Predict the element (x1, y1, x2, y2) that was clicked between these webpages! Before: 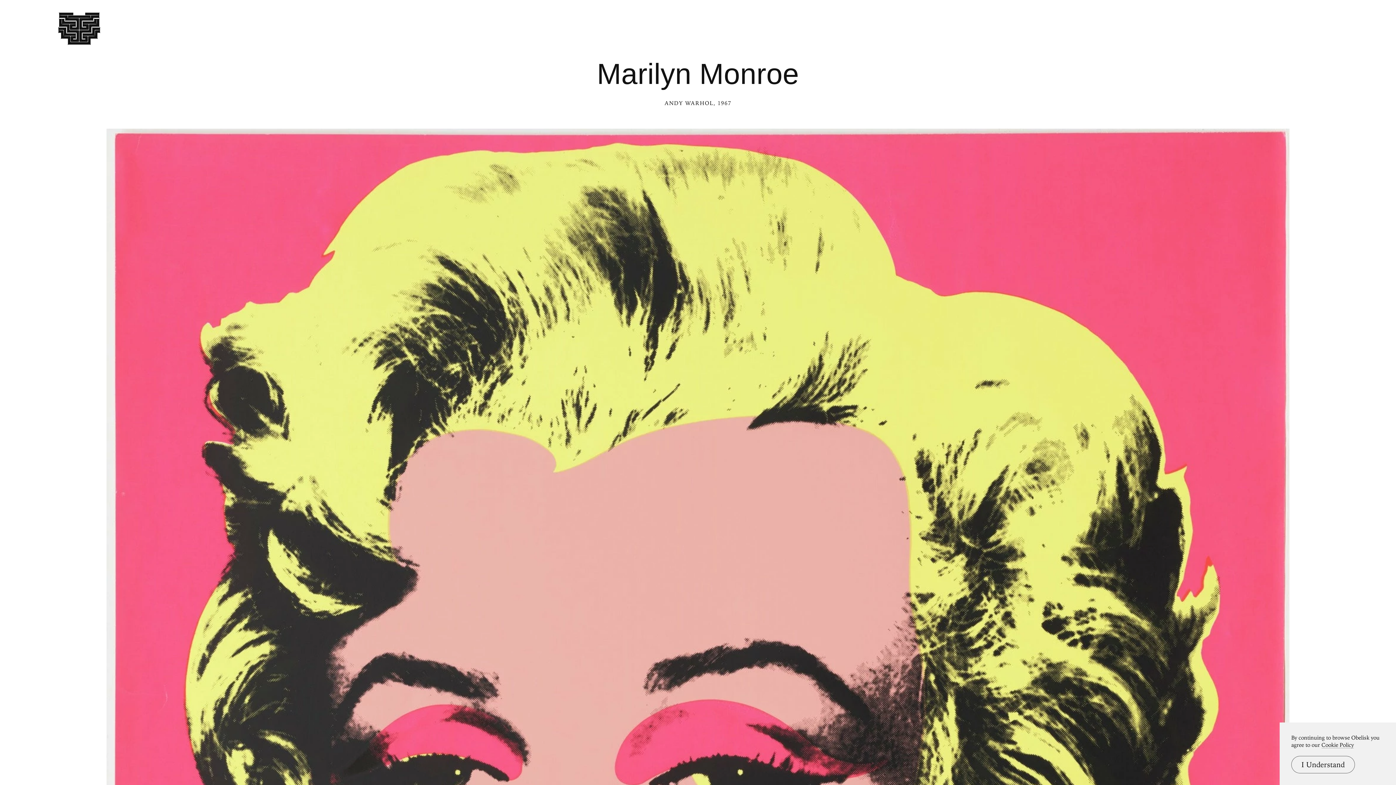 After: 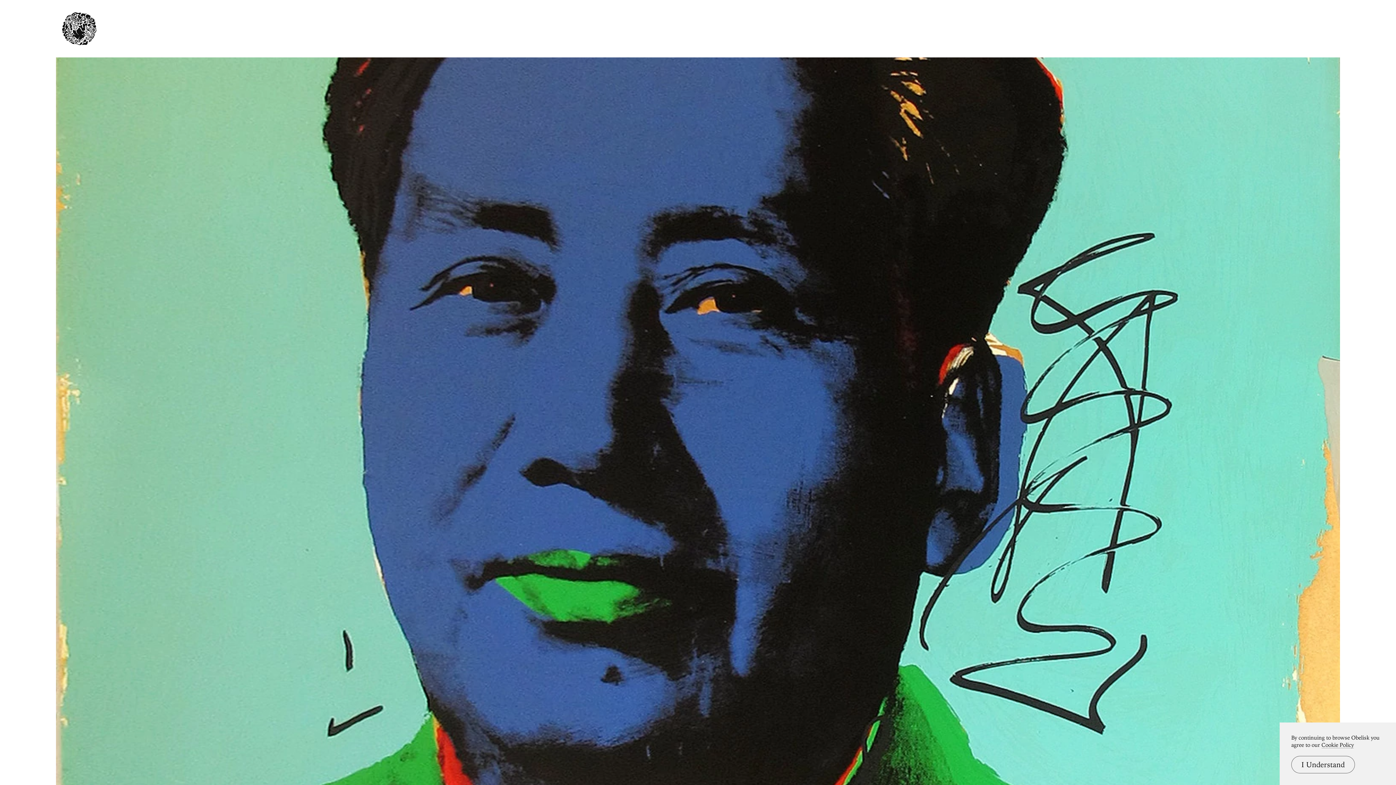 Action: label: ANDY WARHOL bbox: (664, 100, 713, 106)